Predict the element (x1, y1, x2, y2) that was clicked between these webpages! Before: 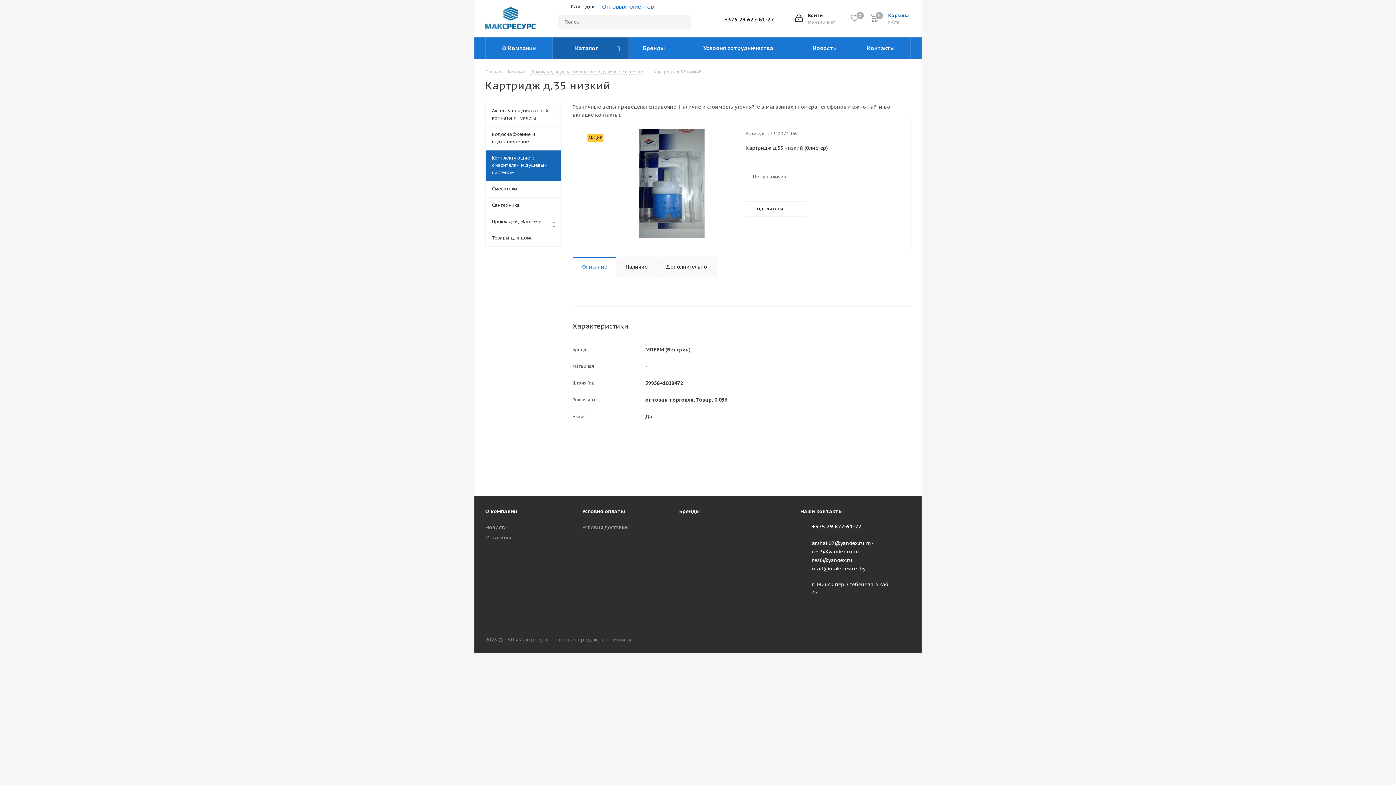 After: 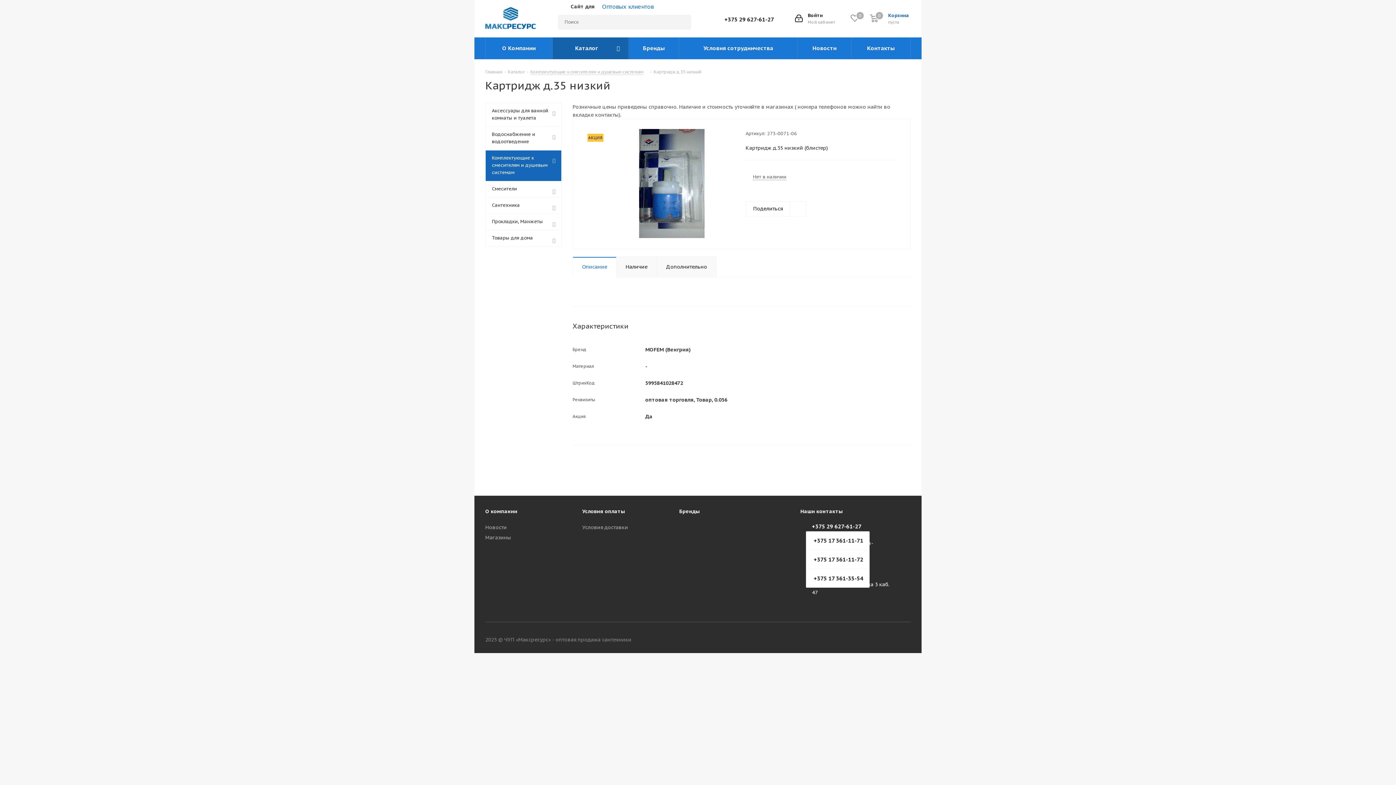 Action: label: +375 29 627-61-27 bbox: (812, 522, 861, 532)